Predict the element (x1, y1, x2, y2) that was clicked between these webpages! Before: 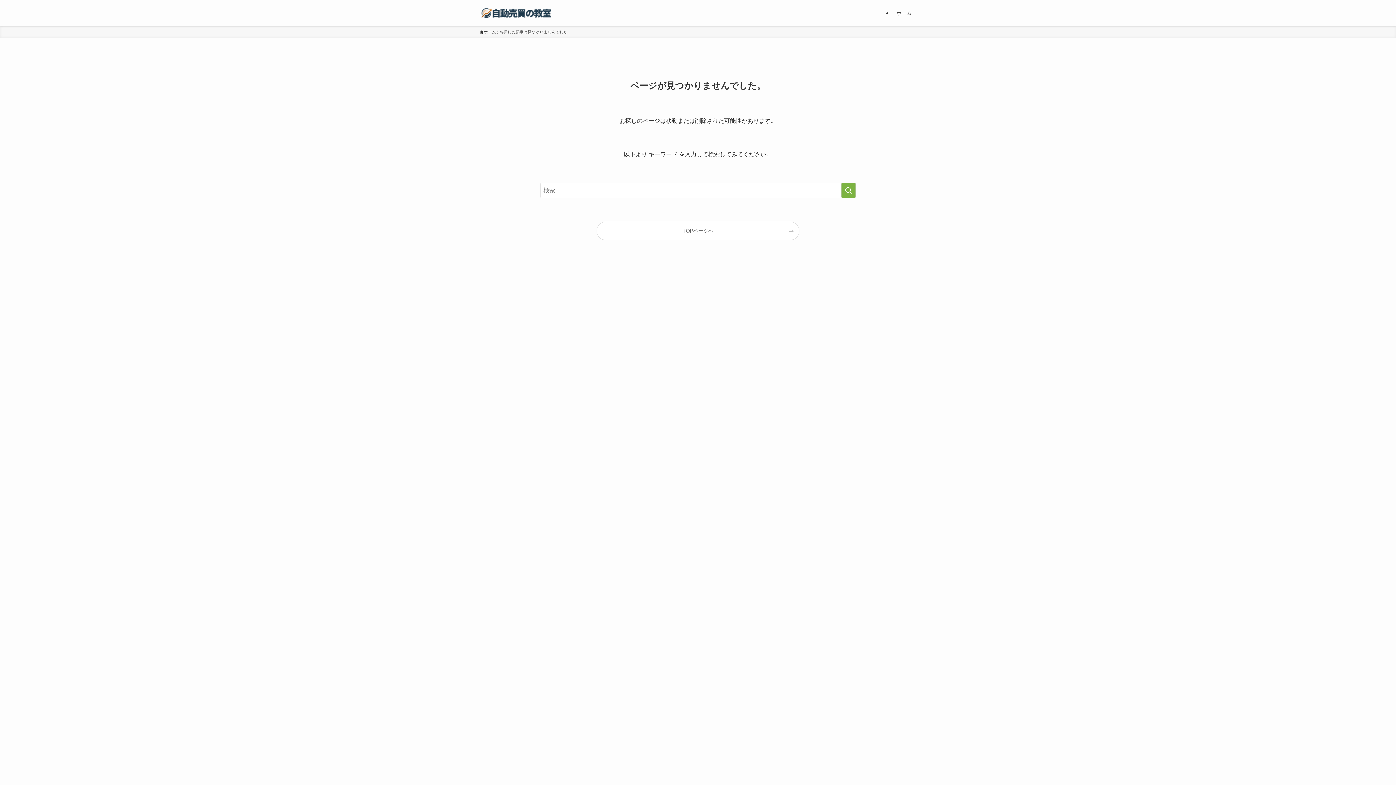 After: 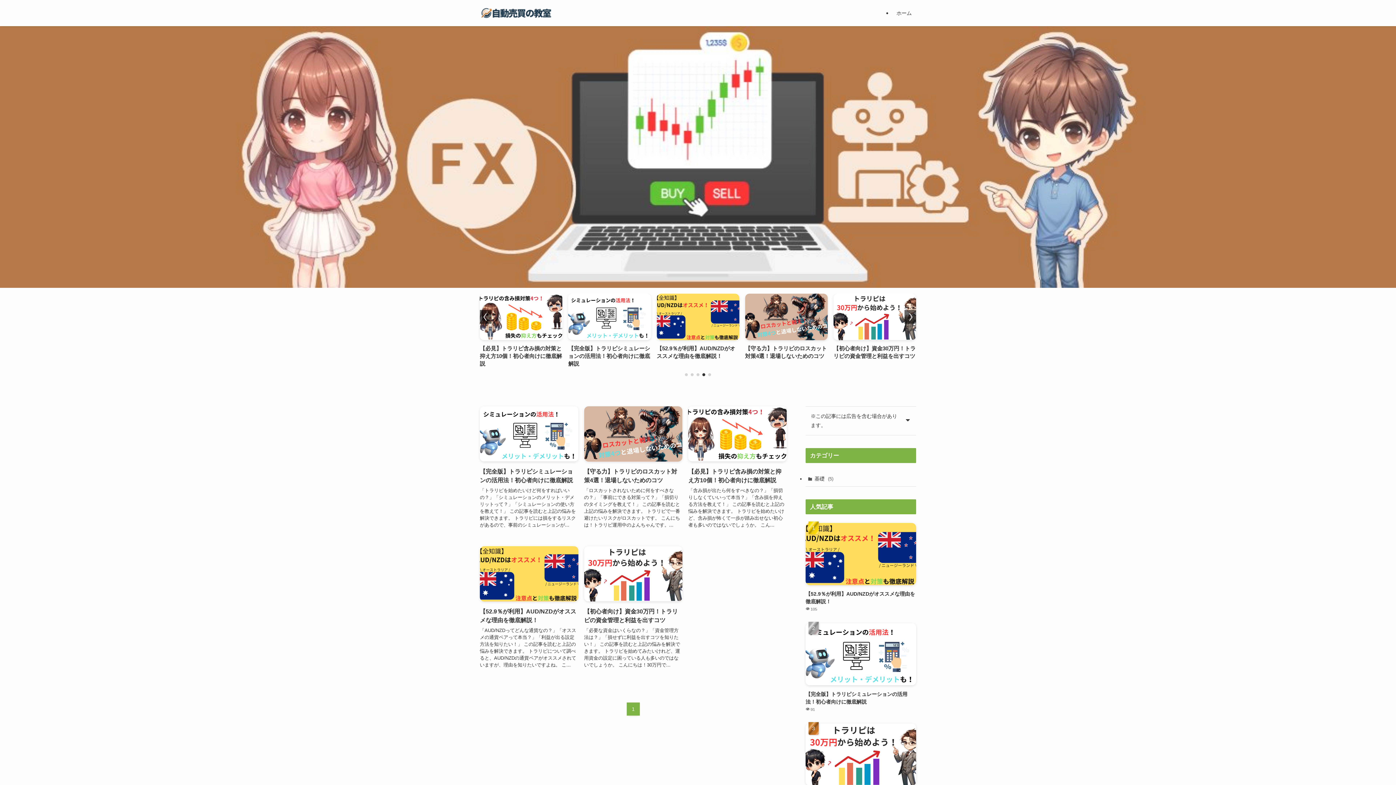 Action: label: ホーム bbox: (480, 29, 496, 35)